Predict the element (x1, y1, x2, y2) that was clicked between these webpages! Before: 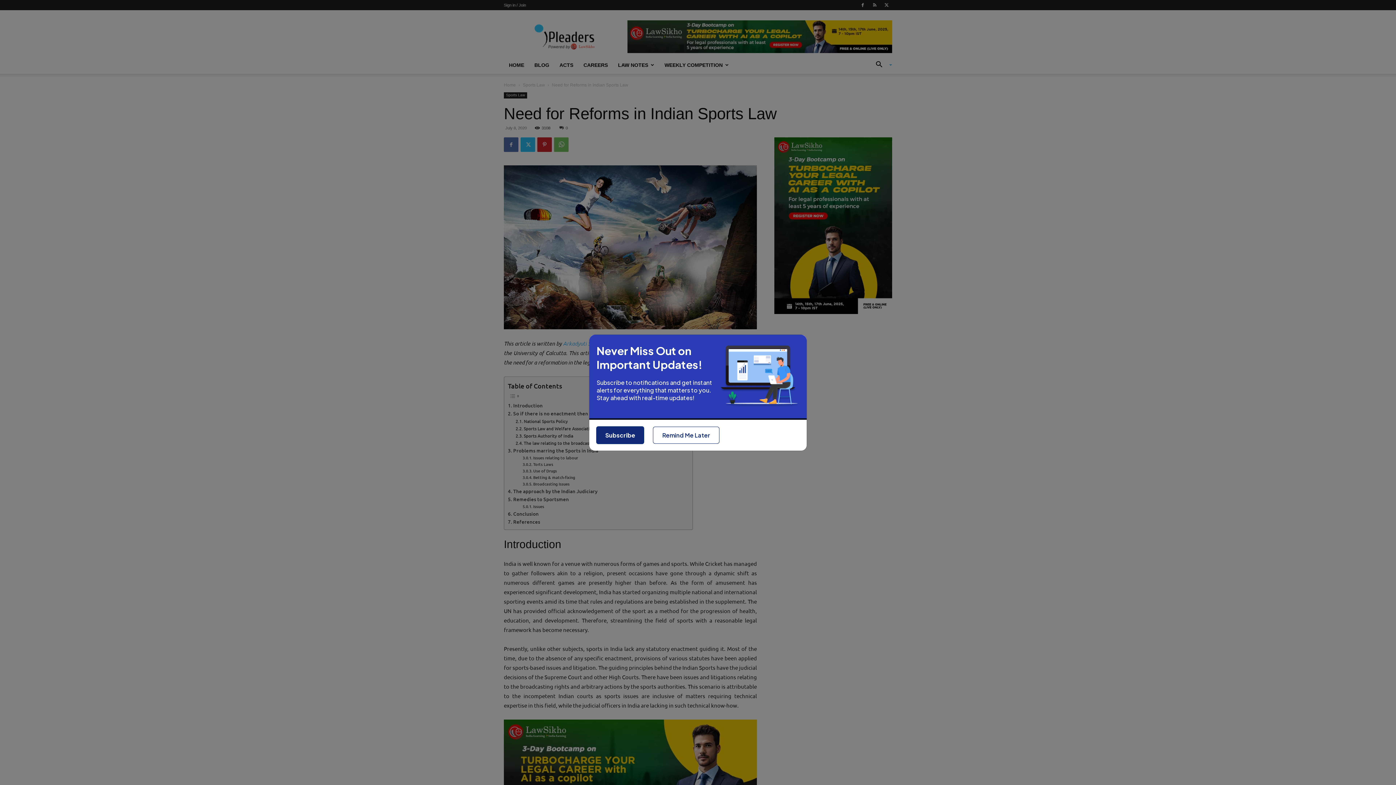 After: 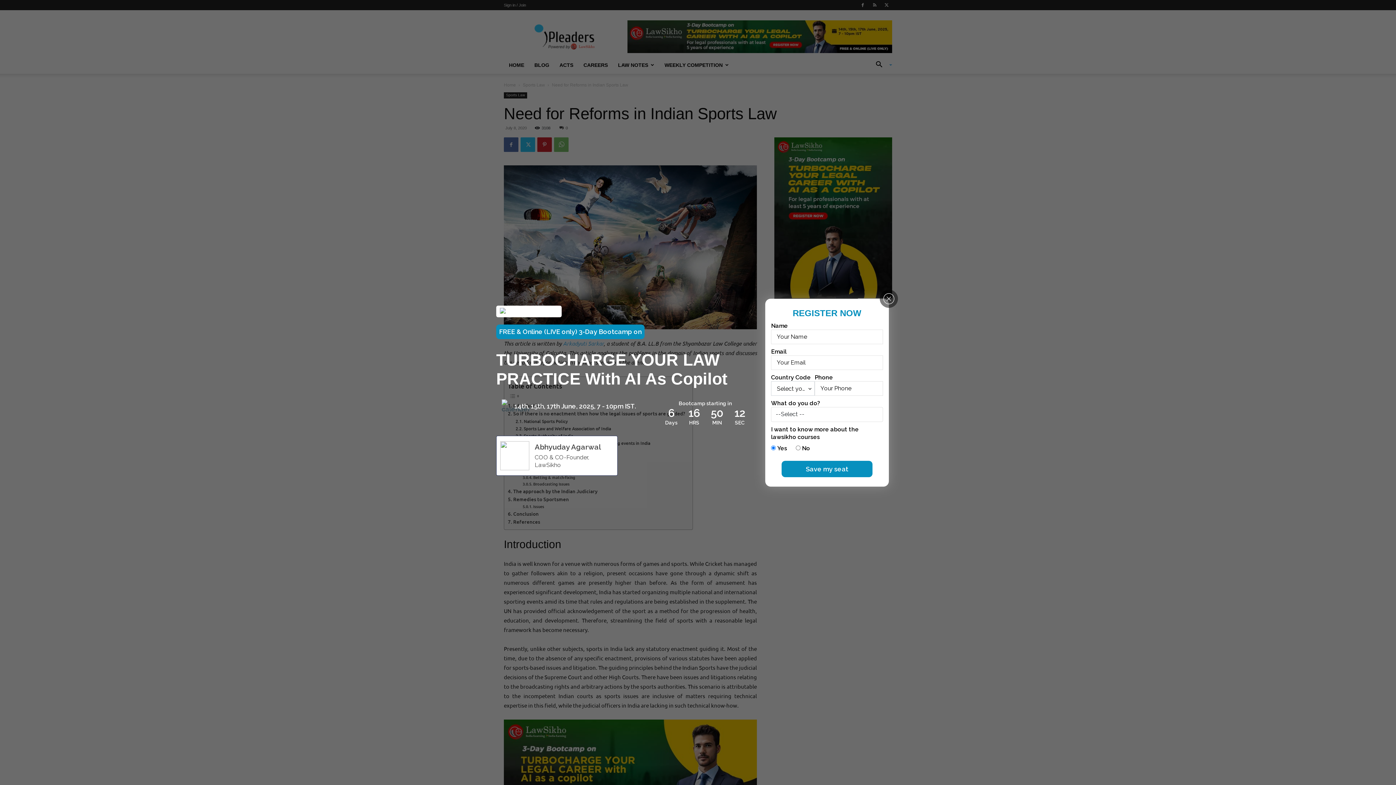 Action: bbox: (596, 426, 644, 444) label: Subscribe